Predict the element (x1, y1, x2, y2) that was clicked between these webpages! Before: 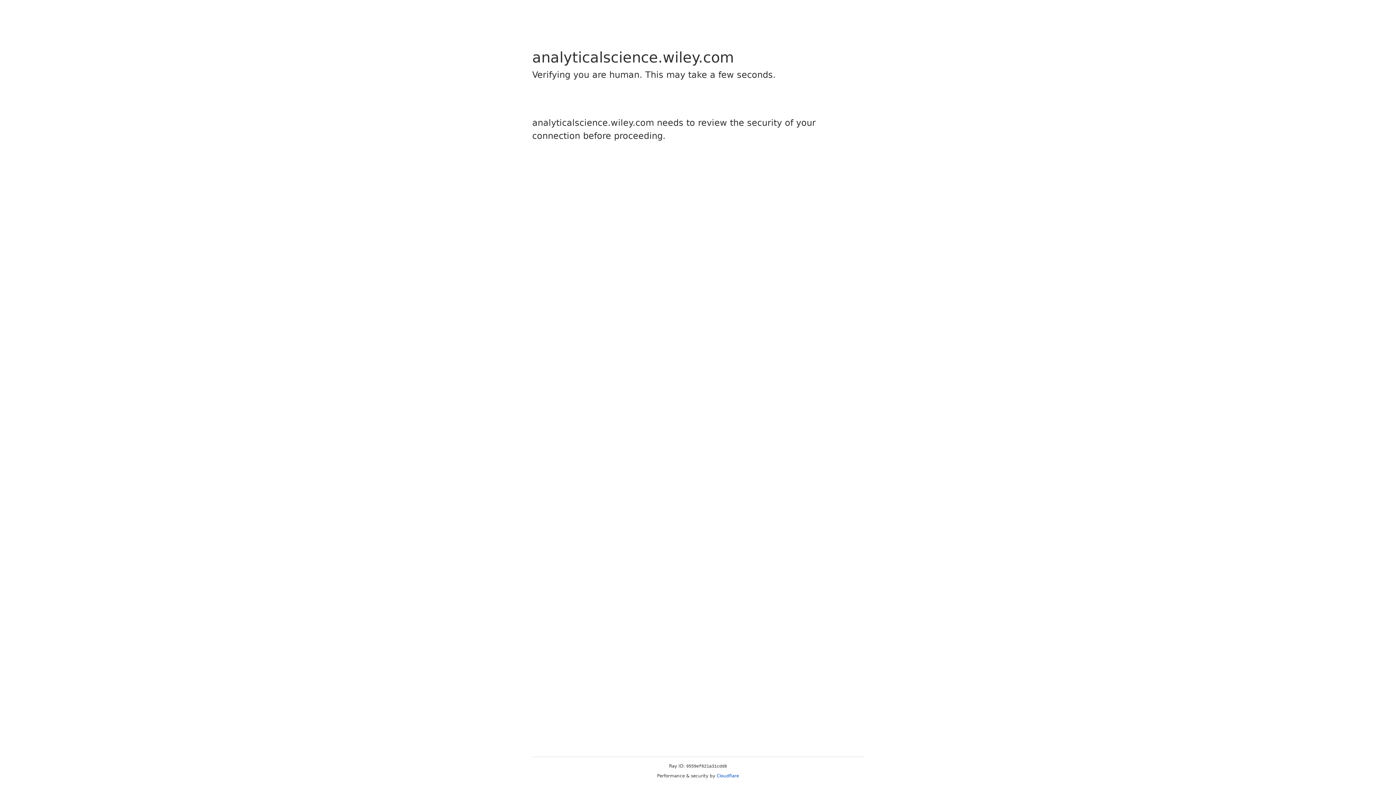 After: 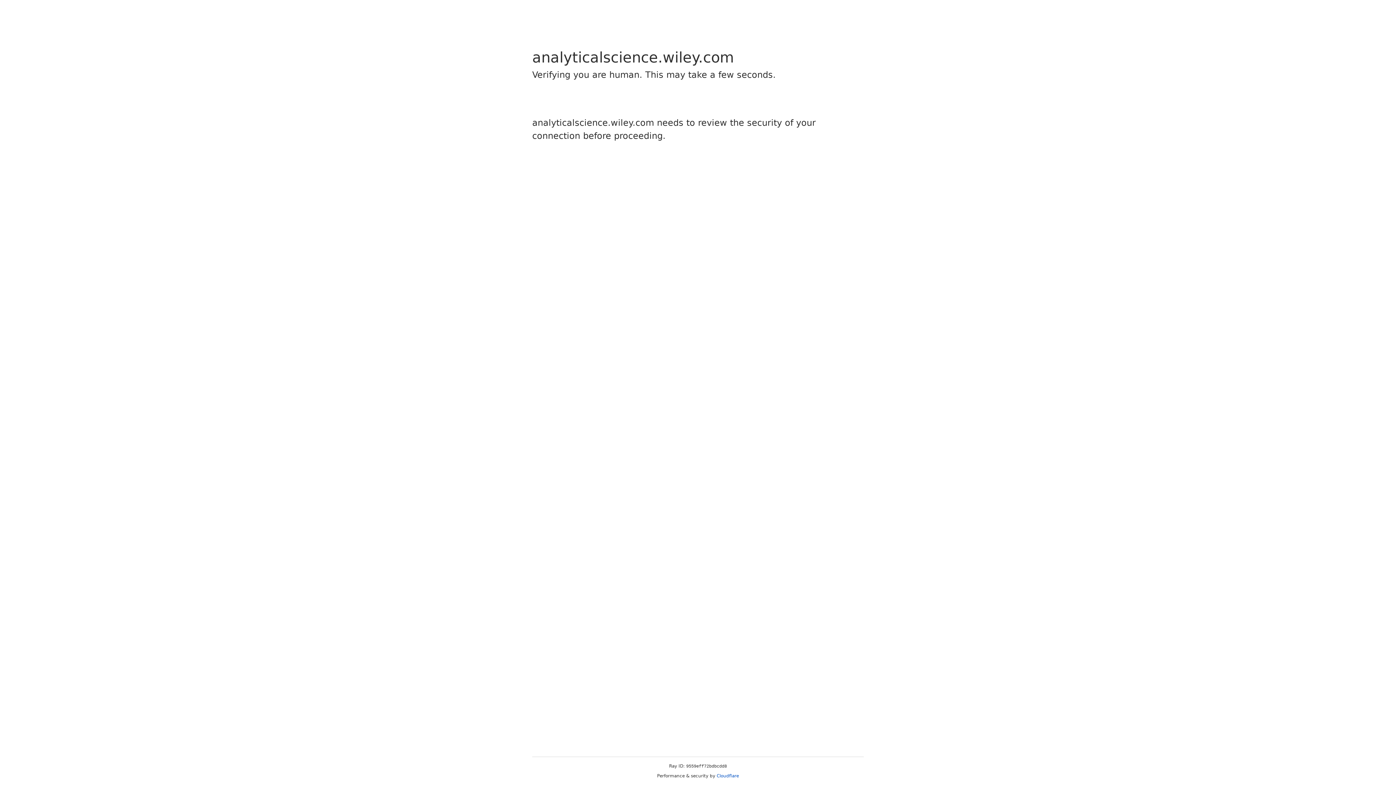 Action: label: Cloudflare bbox: (716, 773, 739, 778)